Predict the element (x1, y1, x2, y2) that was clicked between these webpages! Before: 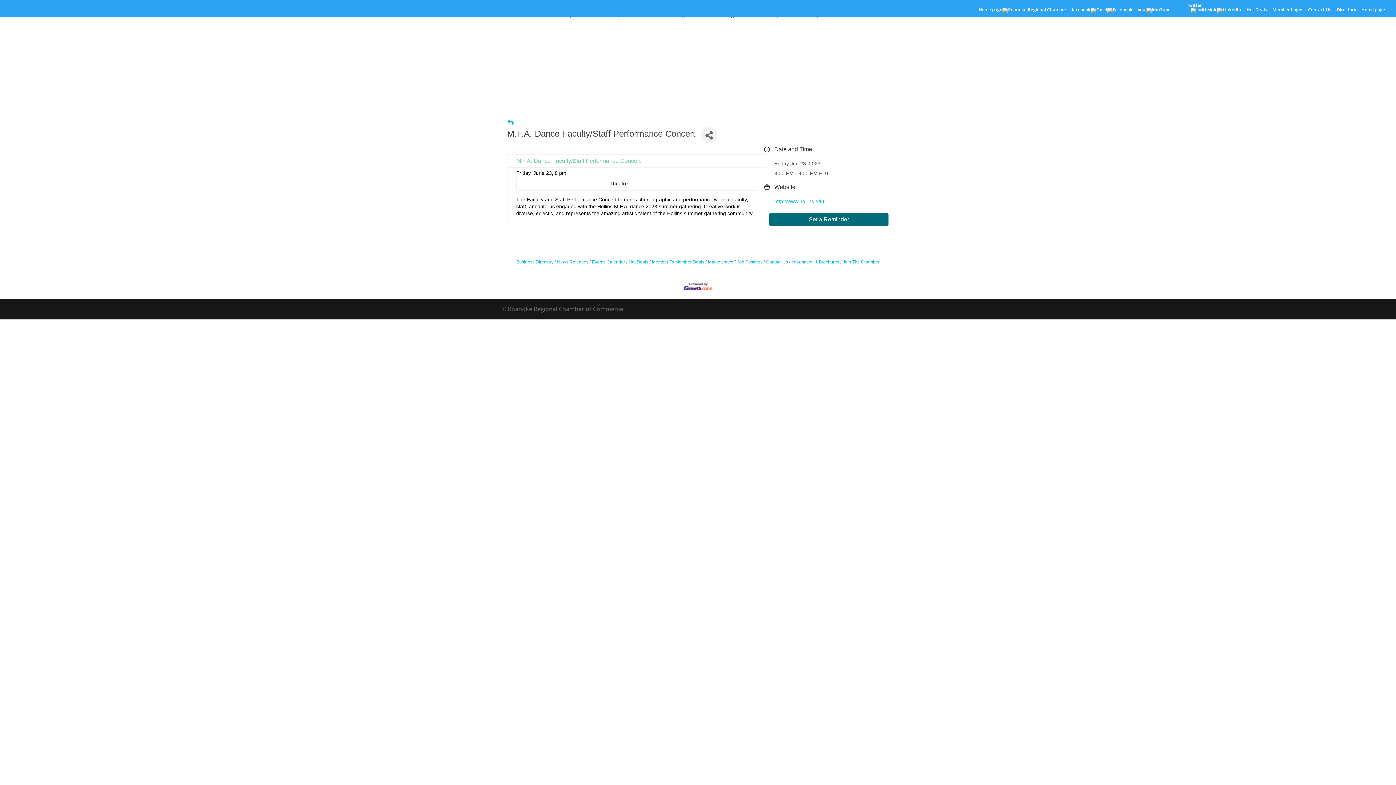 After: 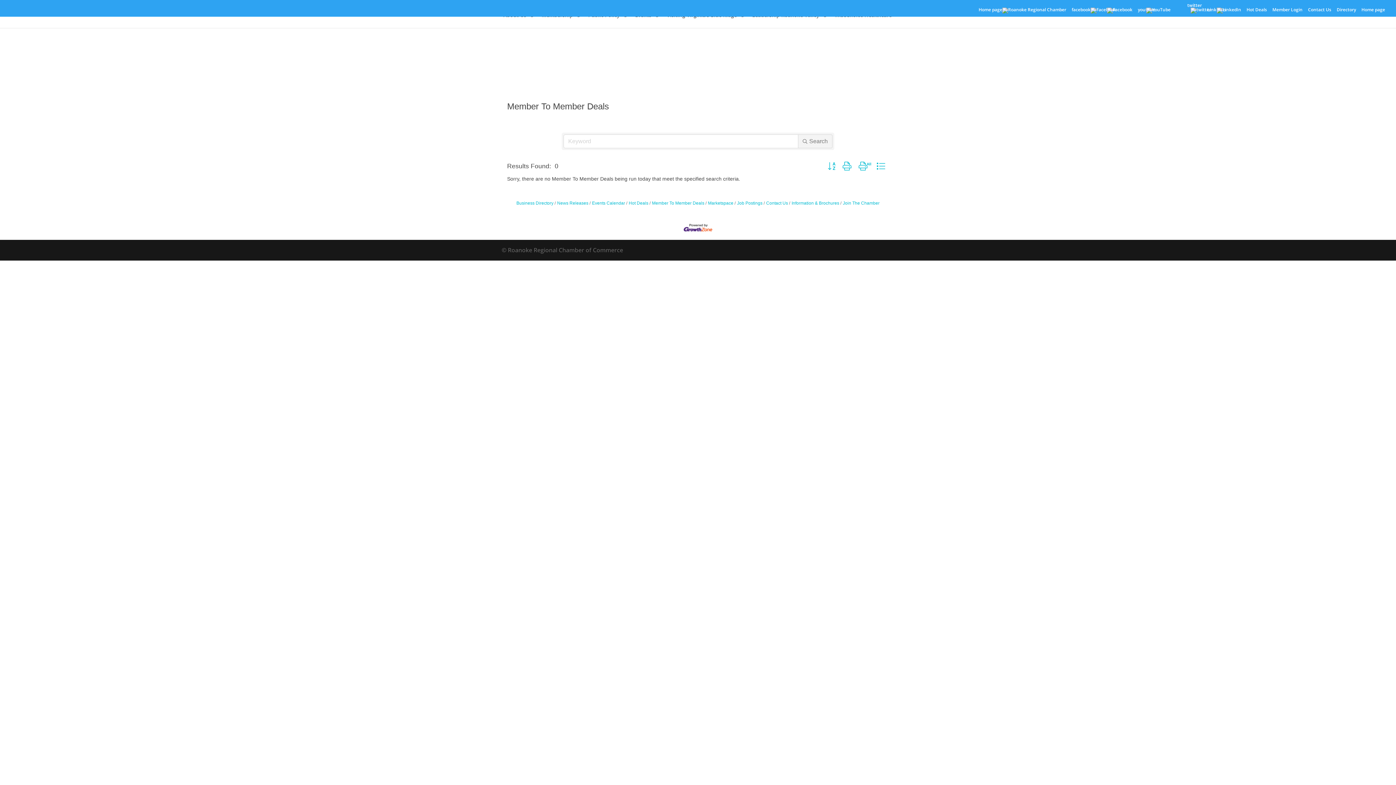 Action: bbox: (649, 259, 704, 264) label: Member To Member Deals